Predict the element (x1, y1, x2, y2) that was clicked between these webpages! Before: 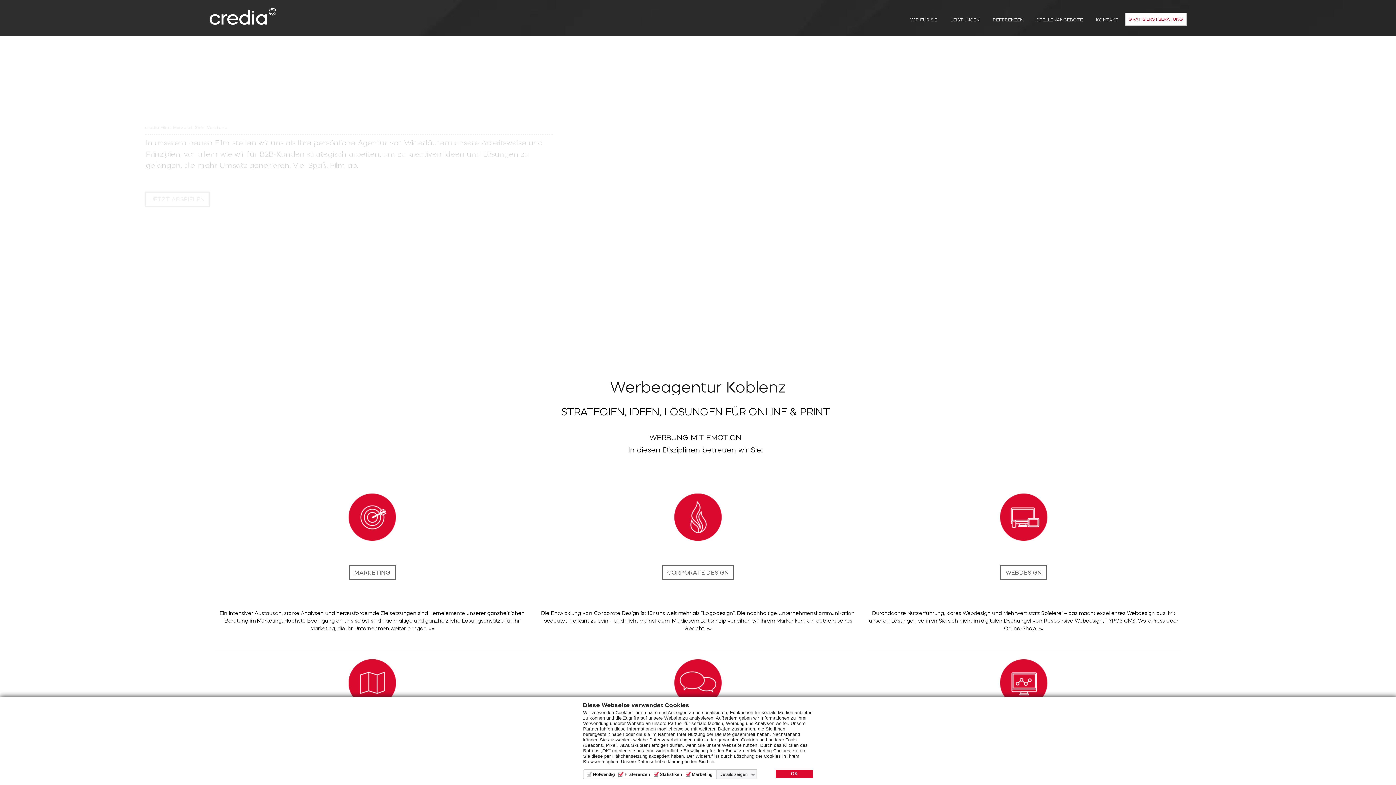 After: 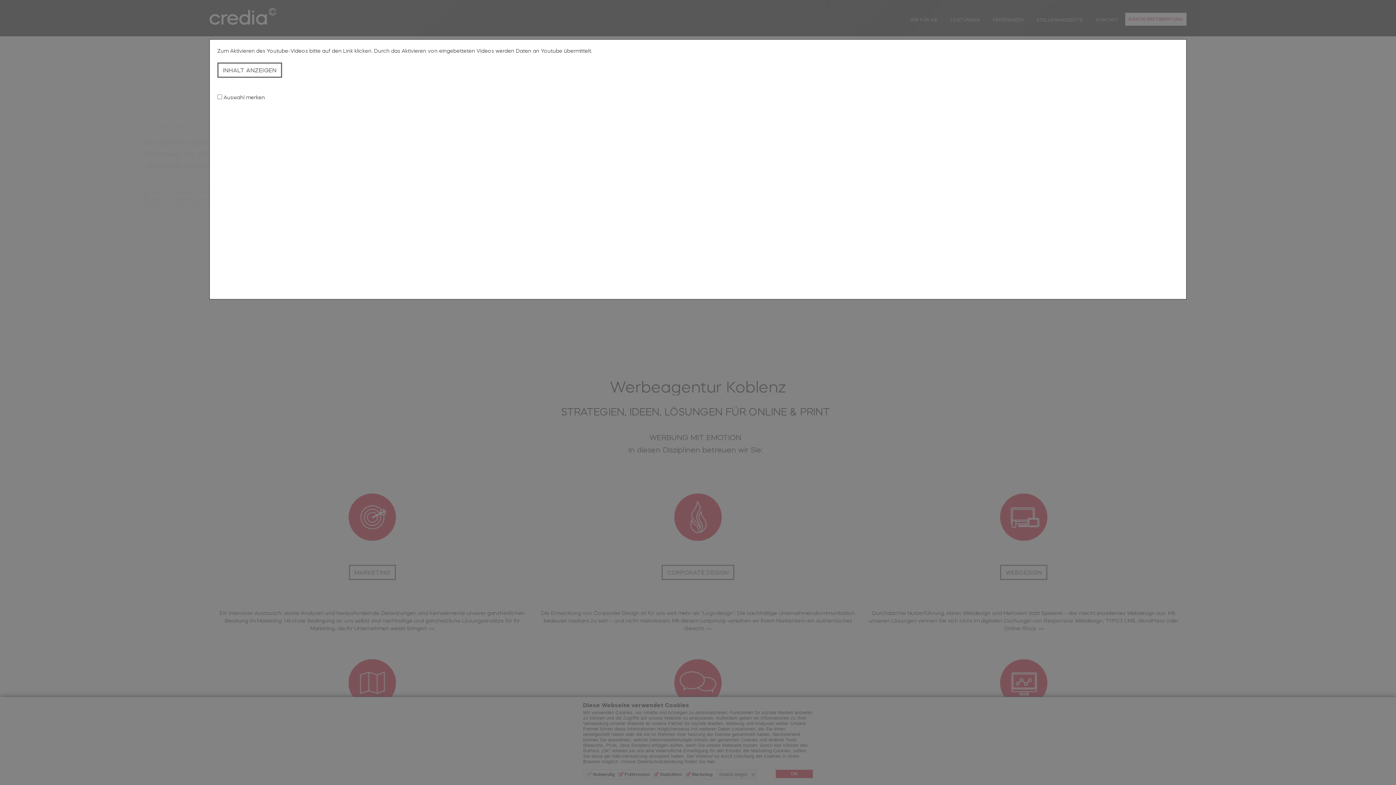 Action: bbox: (145, 191, 210, 206) label: JETZT ABSPIELEN